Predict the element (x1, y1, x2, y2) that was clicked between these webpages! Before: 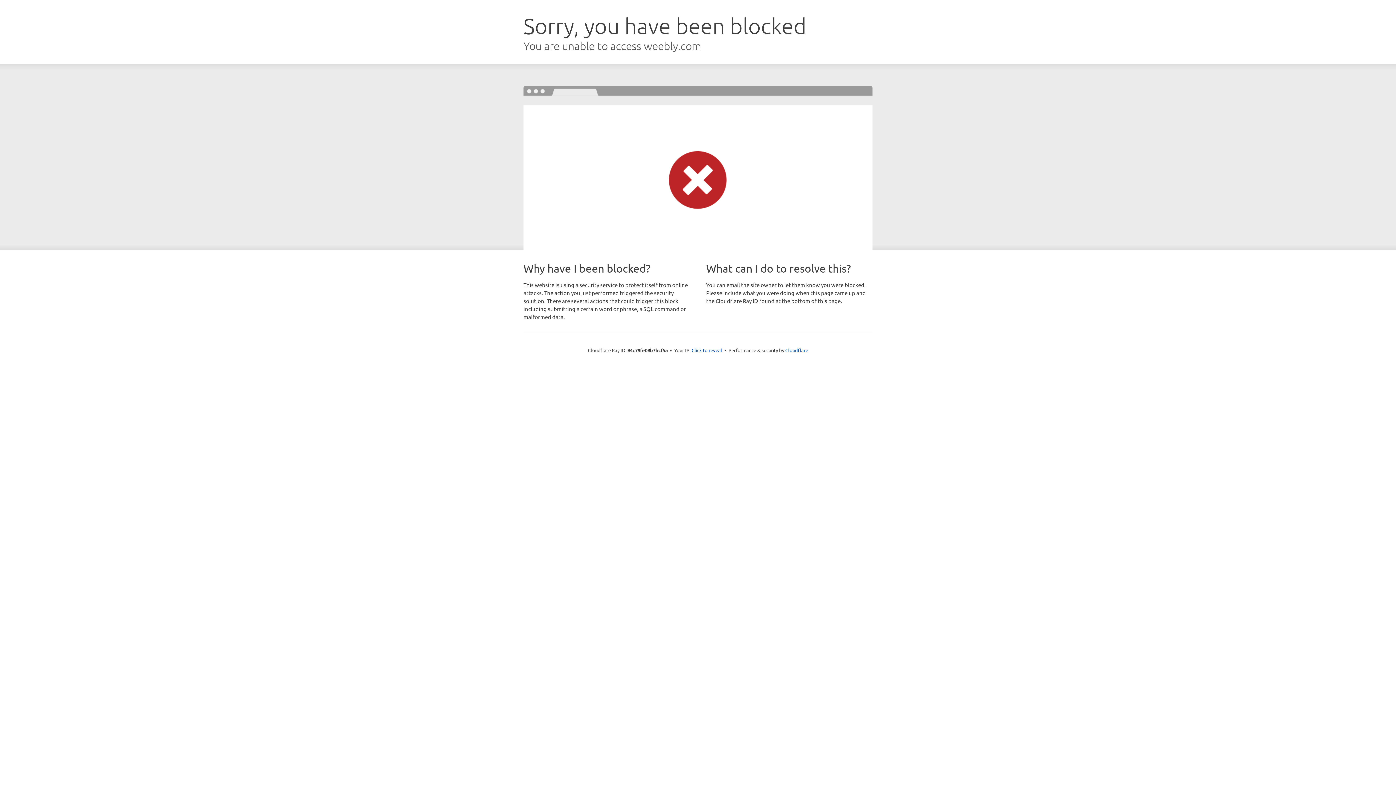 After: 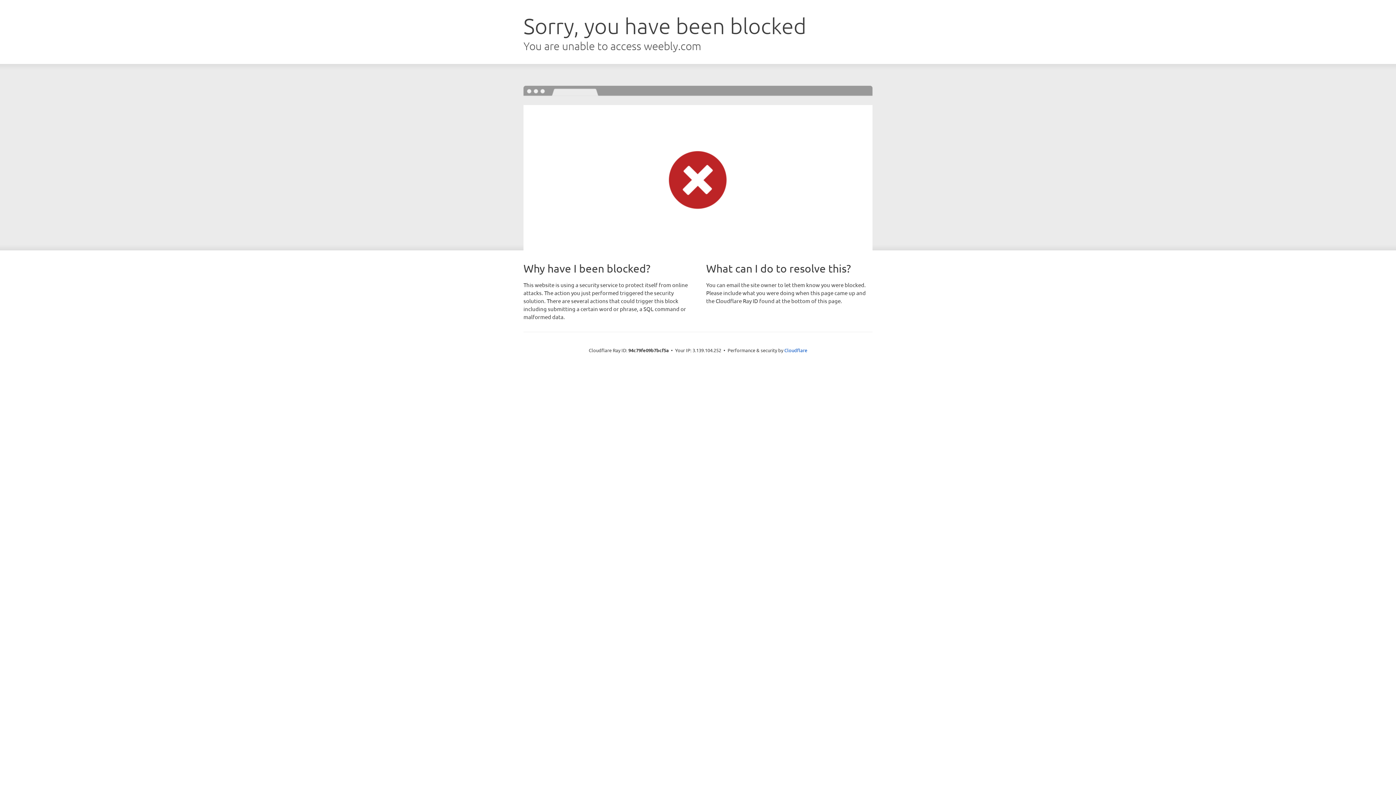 Action: label: Click to reveal bbox: (691, 346, 722, 353)